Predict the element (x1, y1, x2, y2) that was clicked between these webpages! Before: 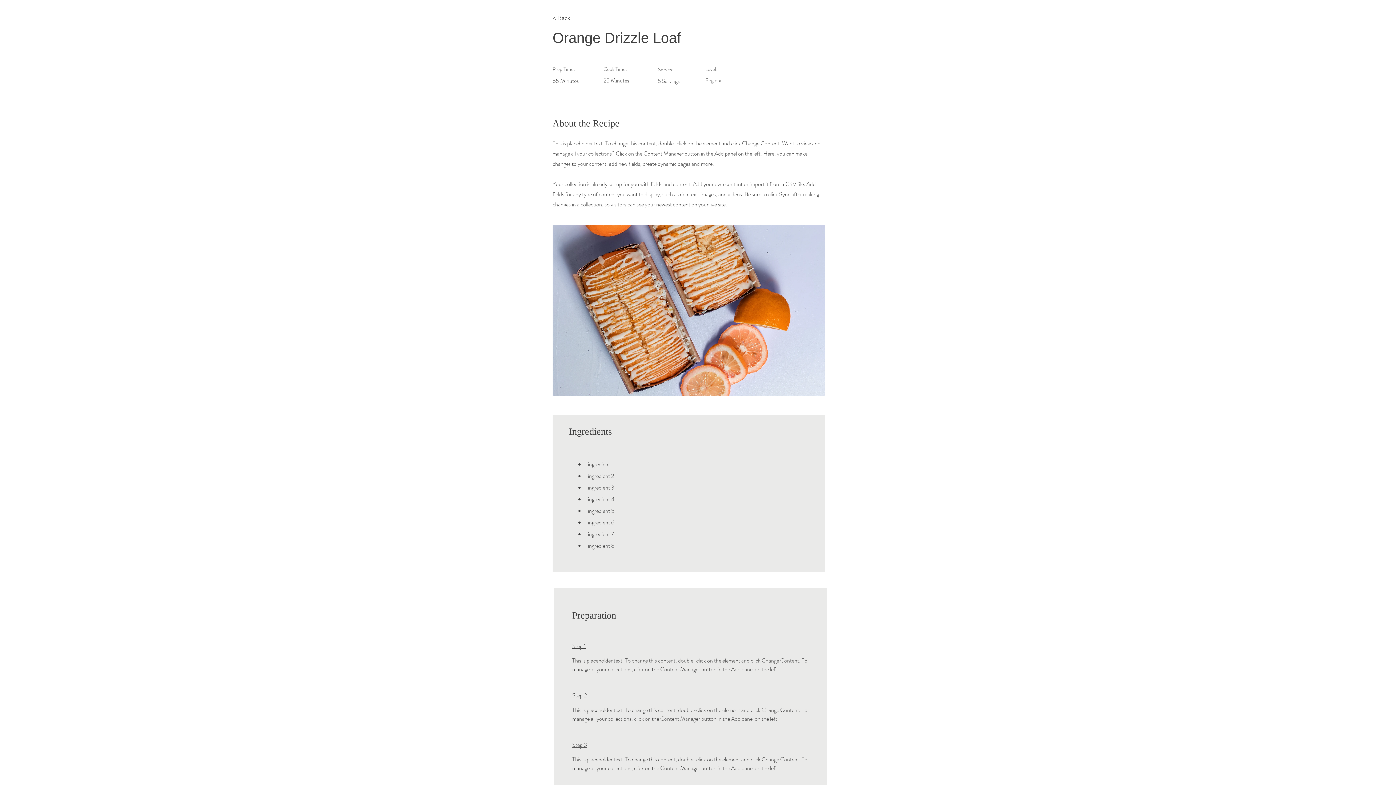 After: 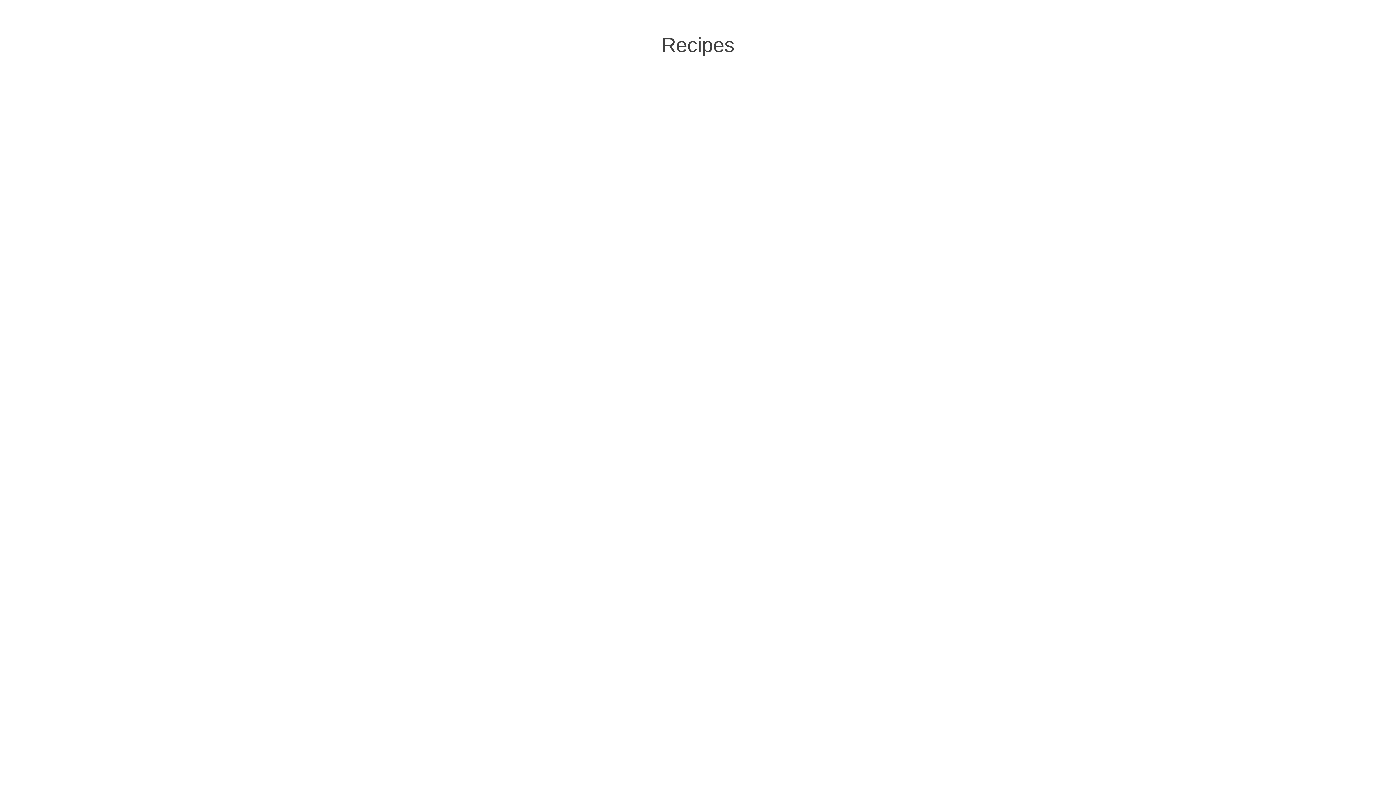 Action: bbox: (552, 10, 600, 25) label: < Back